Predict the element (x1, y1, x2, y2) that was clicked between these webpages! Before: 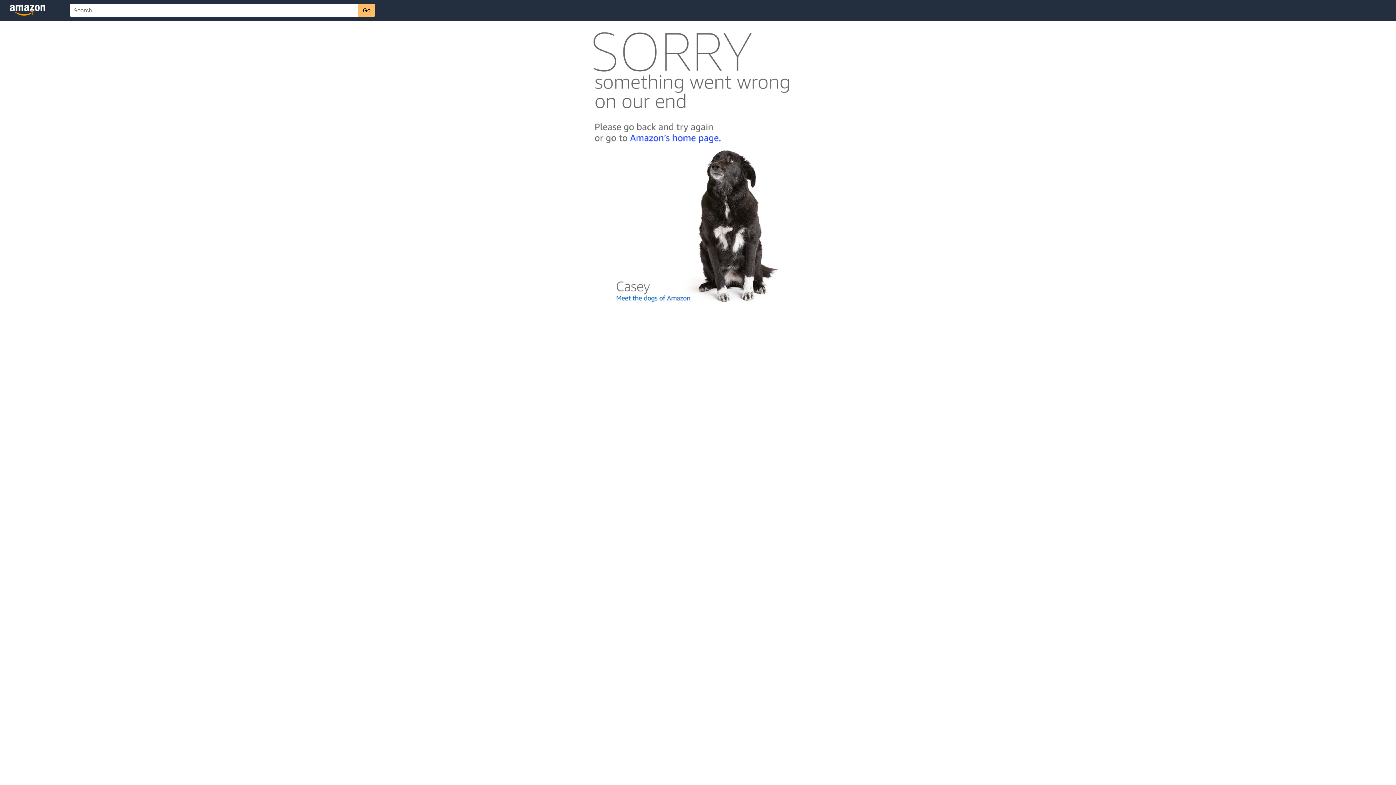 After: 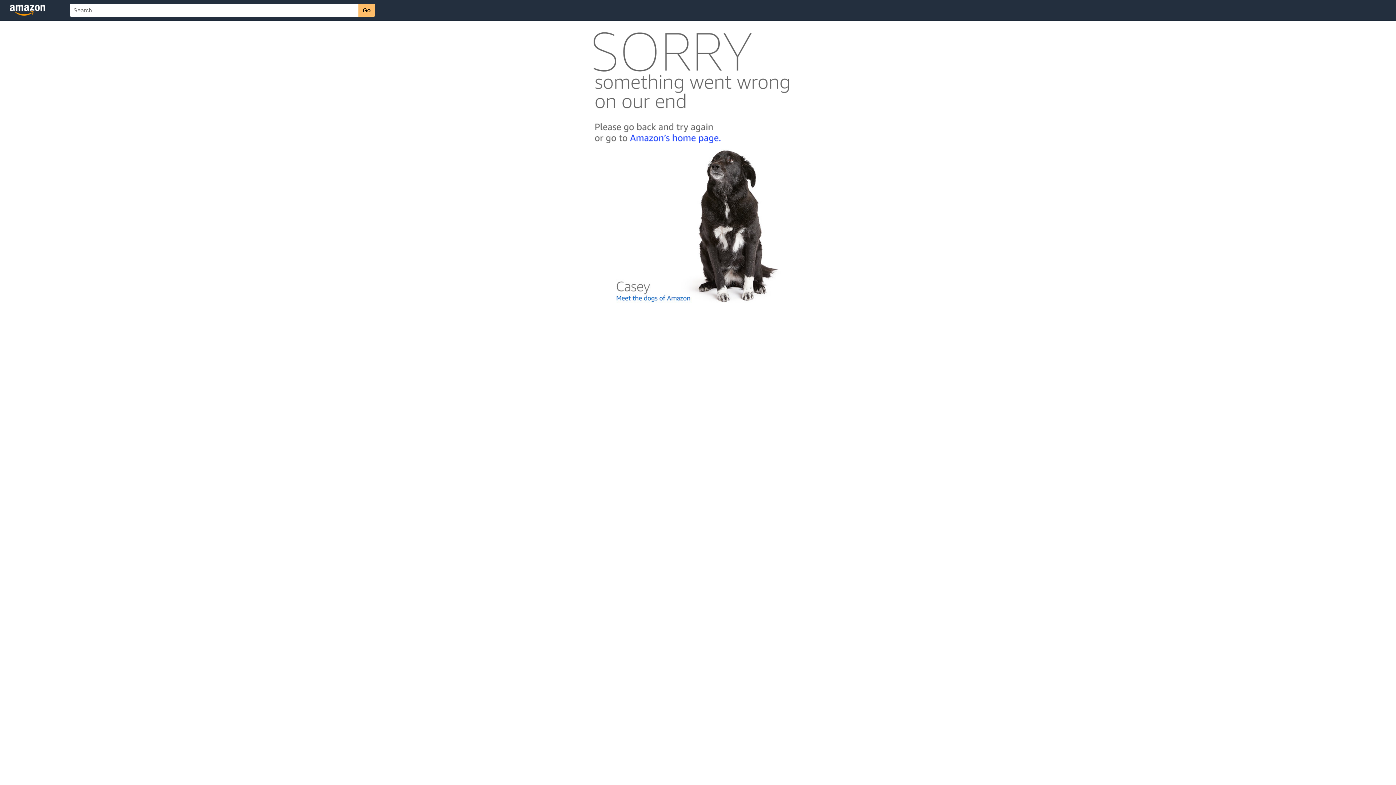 Action: bbox: (592, 300, 803, 306)